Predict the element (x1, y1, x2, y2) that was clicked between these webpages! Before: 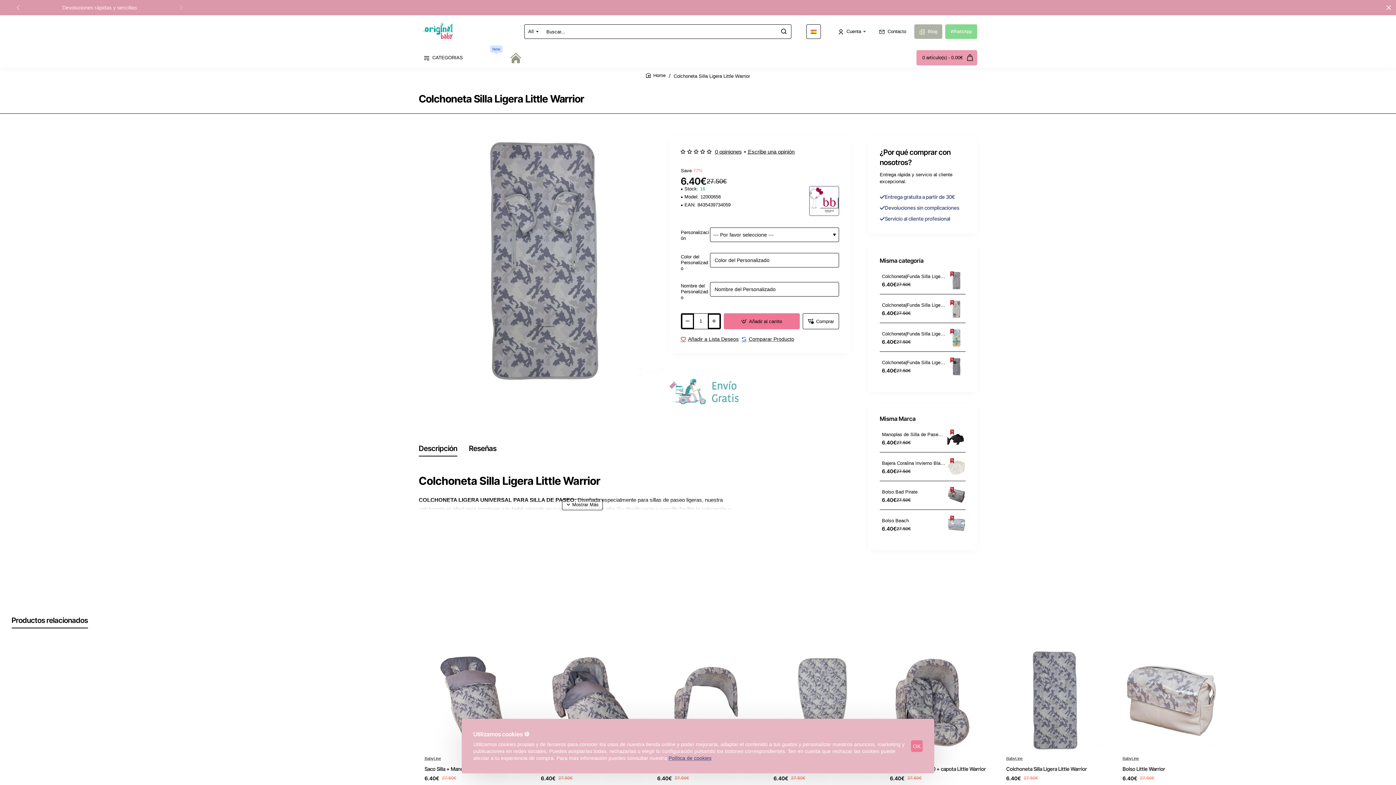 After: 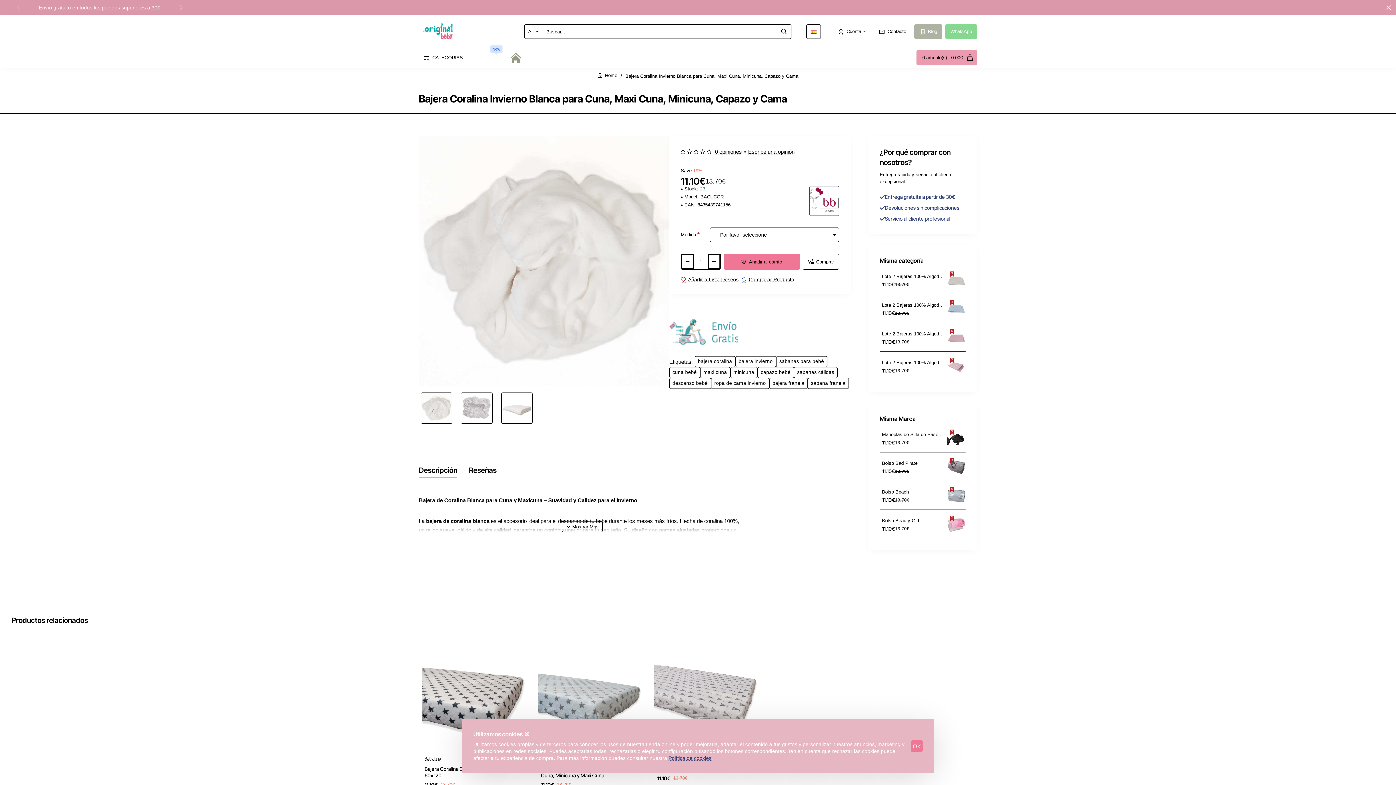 Action: label: Bajera Coralina Invierno Blanca para Cuna, Maxi Cuna, Minicuna, Capazo y Cama bbox: (882, 460, 945, 466)